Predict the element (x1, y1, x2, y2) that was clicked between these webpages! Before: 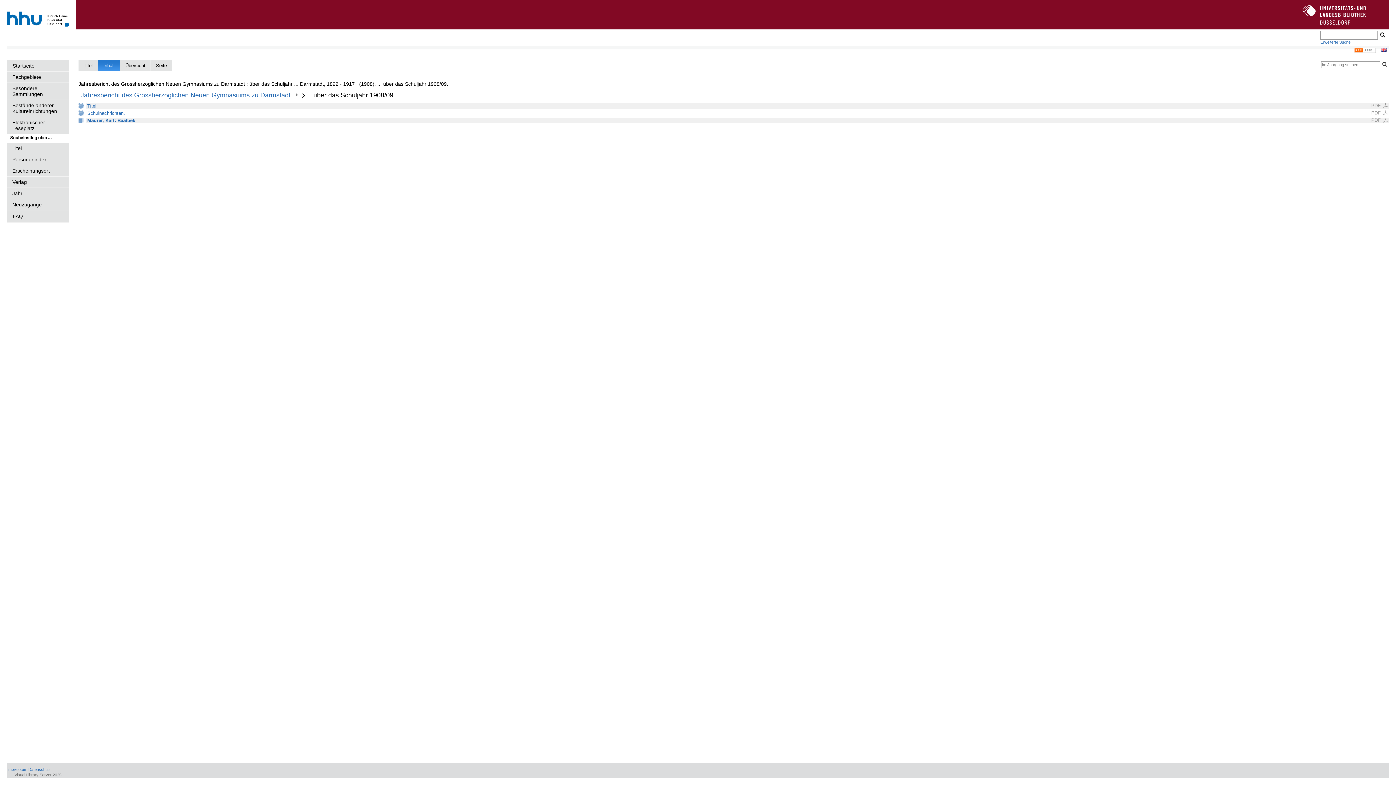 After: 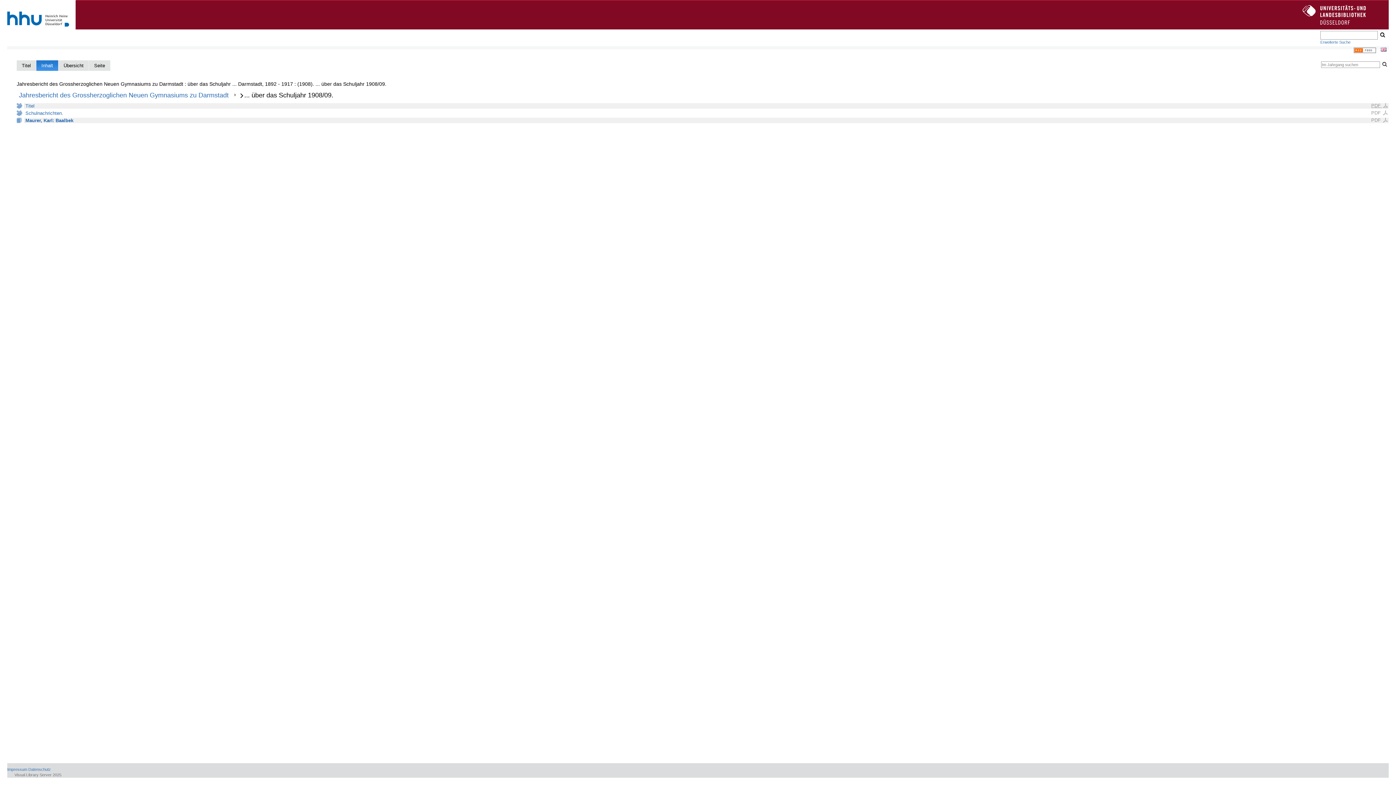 Action: bbox: (1371, 102, 1389, 108) label: PDF 